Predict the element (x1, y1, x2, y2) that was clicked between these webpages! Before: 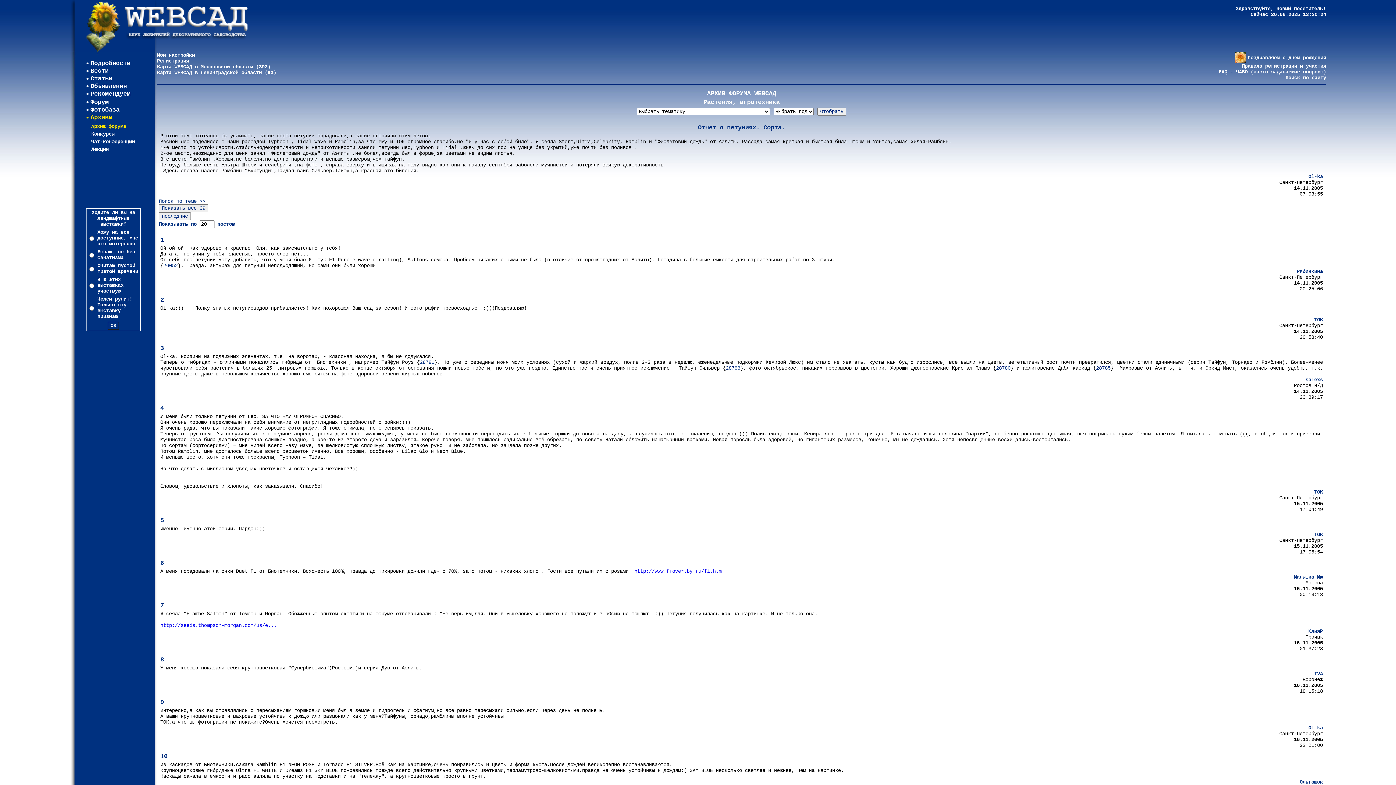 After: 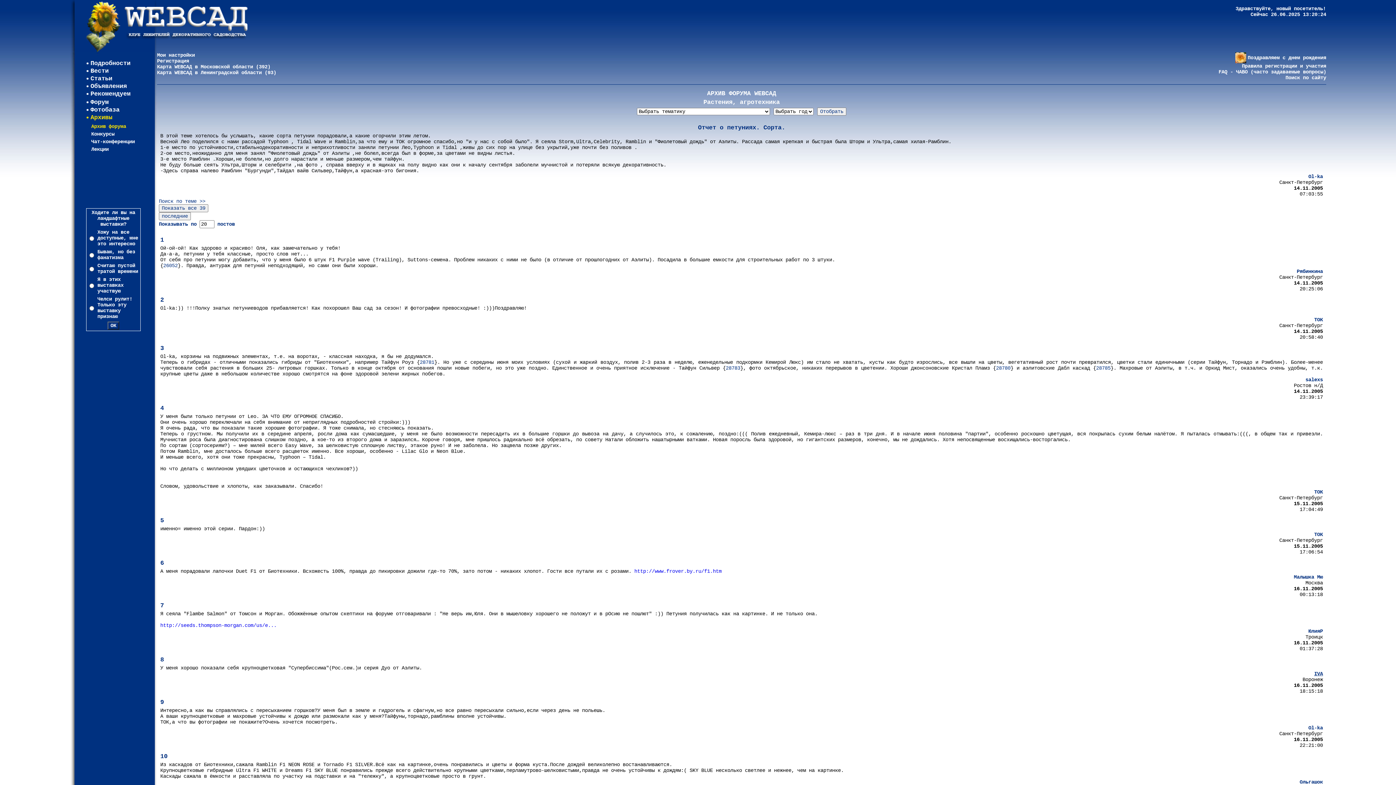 Action: label: IVA bbox: (1314, 671, 1323, 677)